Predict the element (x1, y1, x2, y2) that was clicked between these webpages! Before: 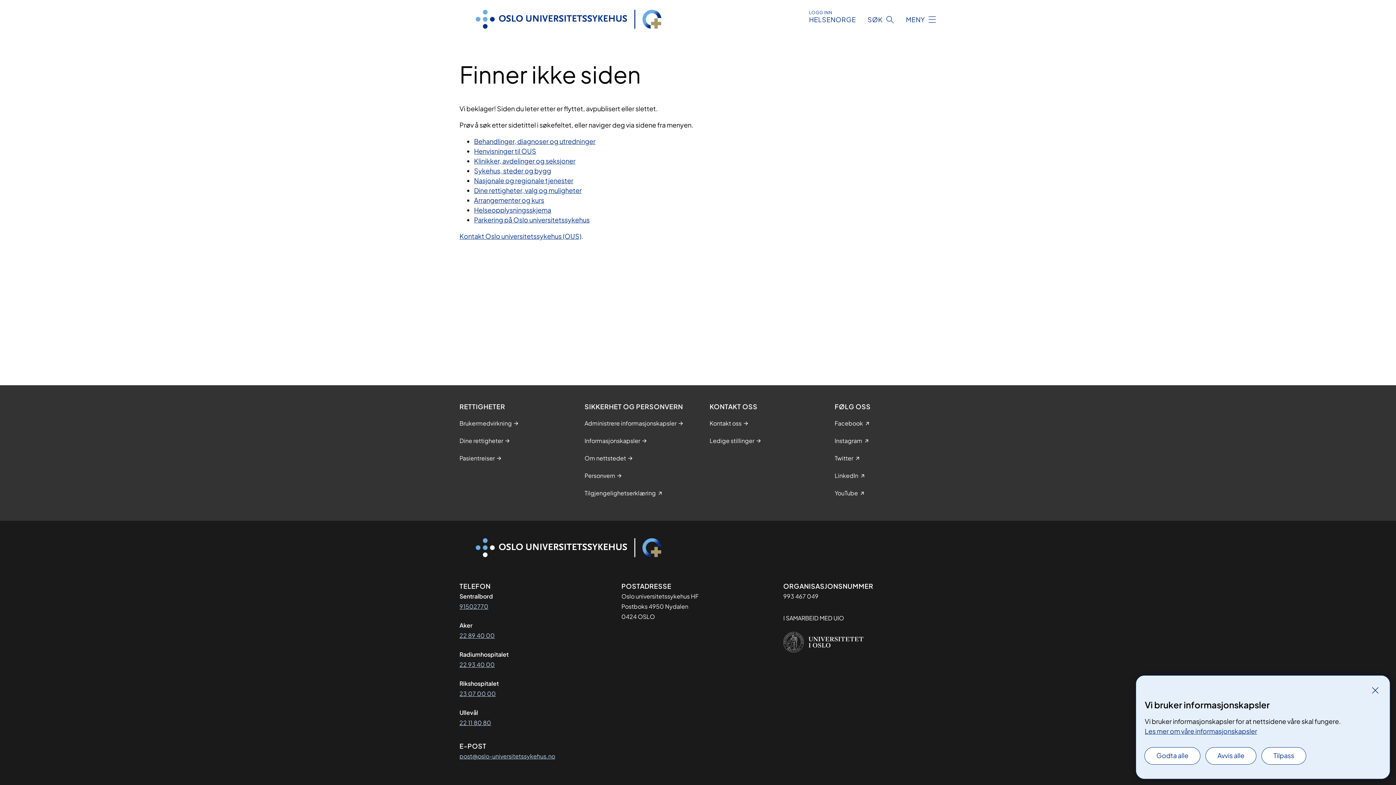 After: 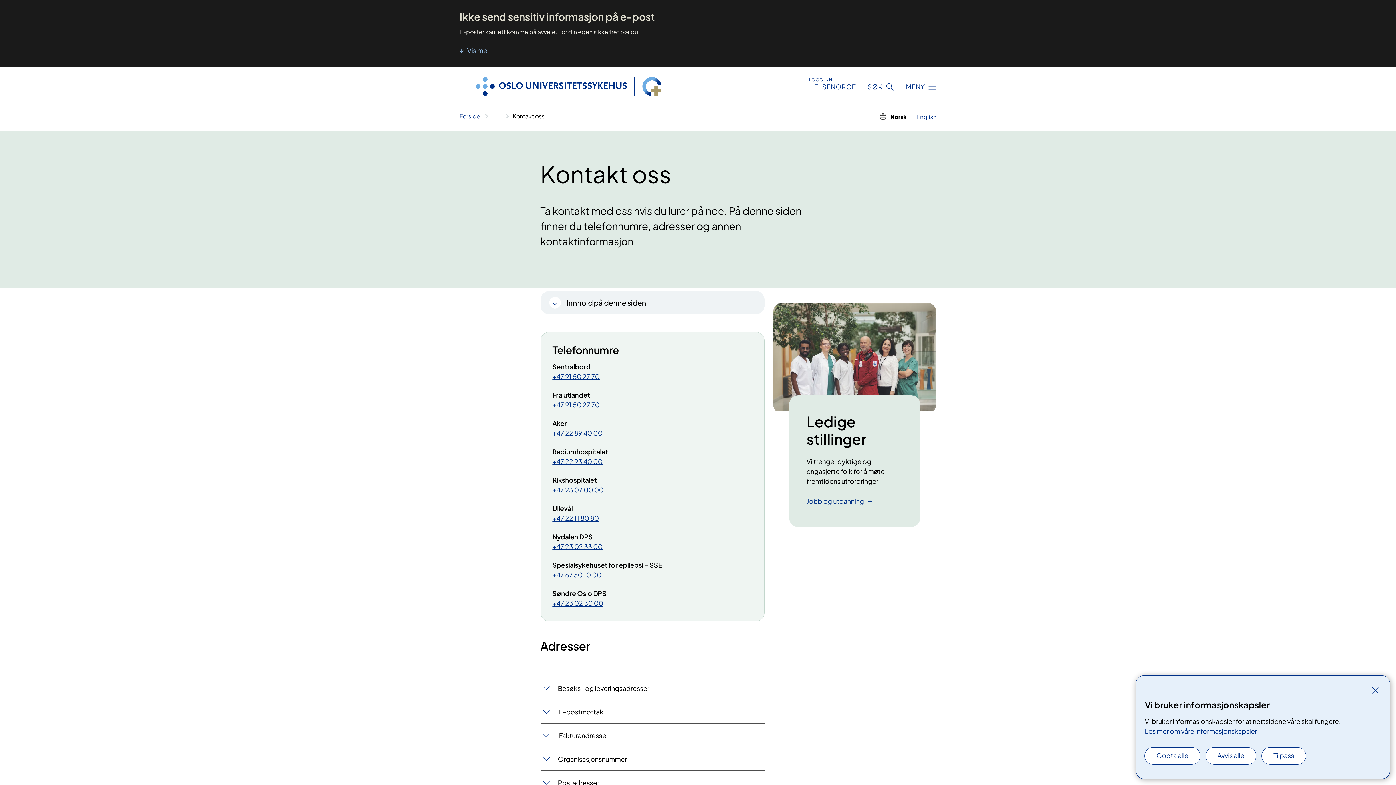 Action: label: Kontakt Oslo universitetssykehus (OUS) bbox: (459, 231, 581, 240)